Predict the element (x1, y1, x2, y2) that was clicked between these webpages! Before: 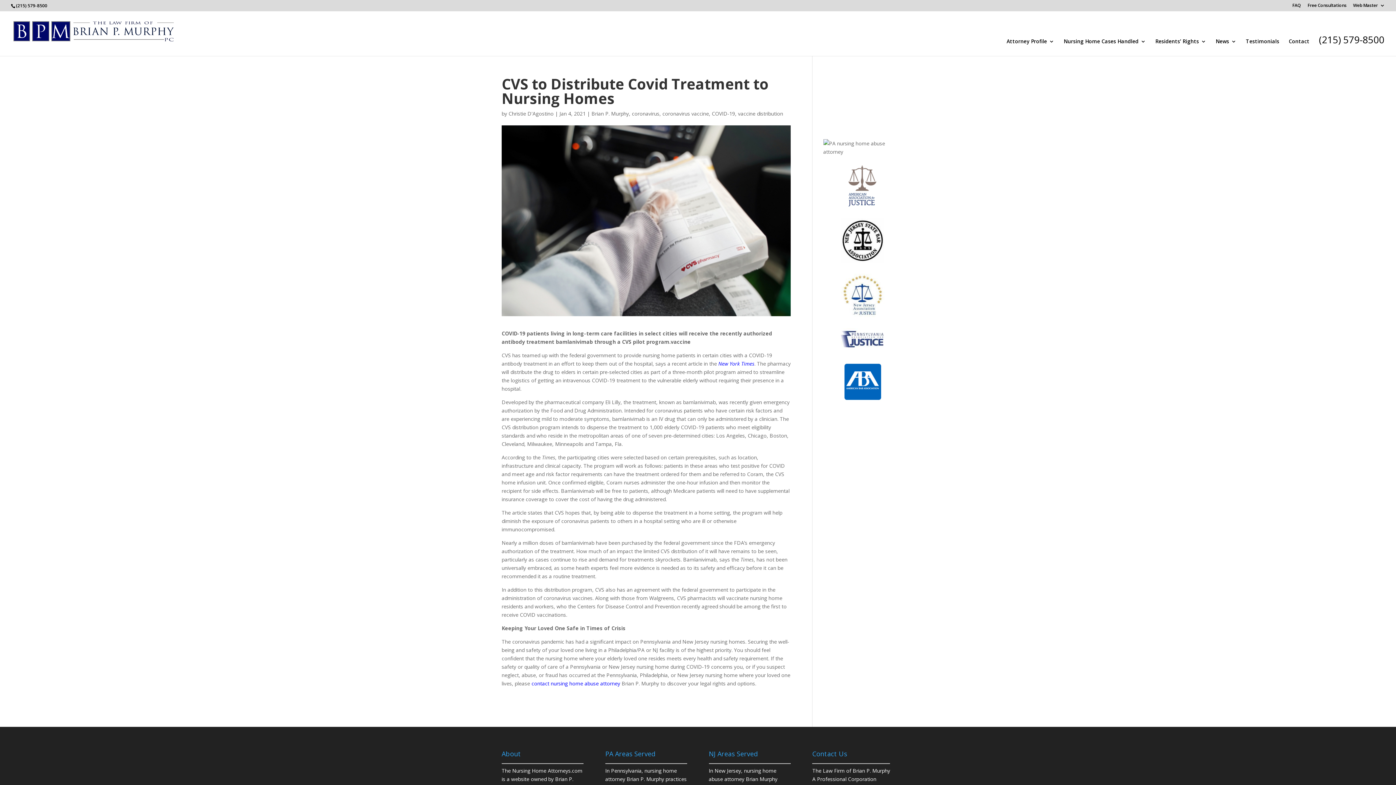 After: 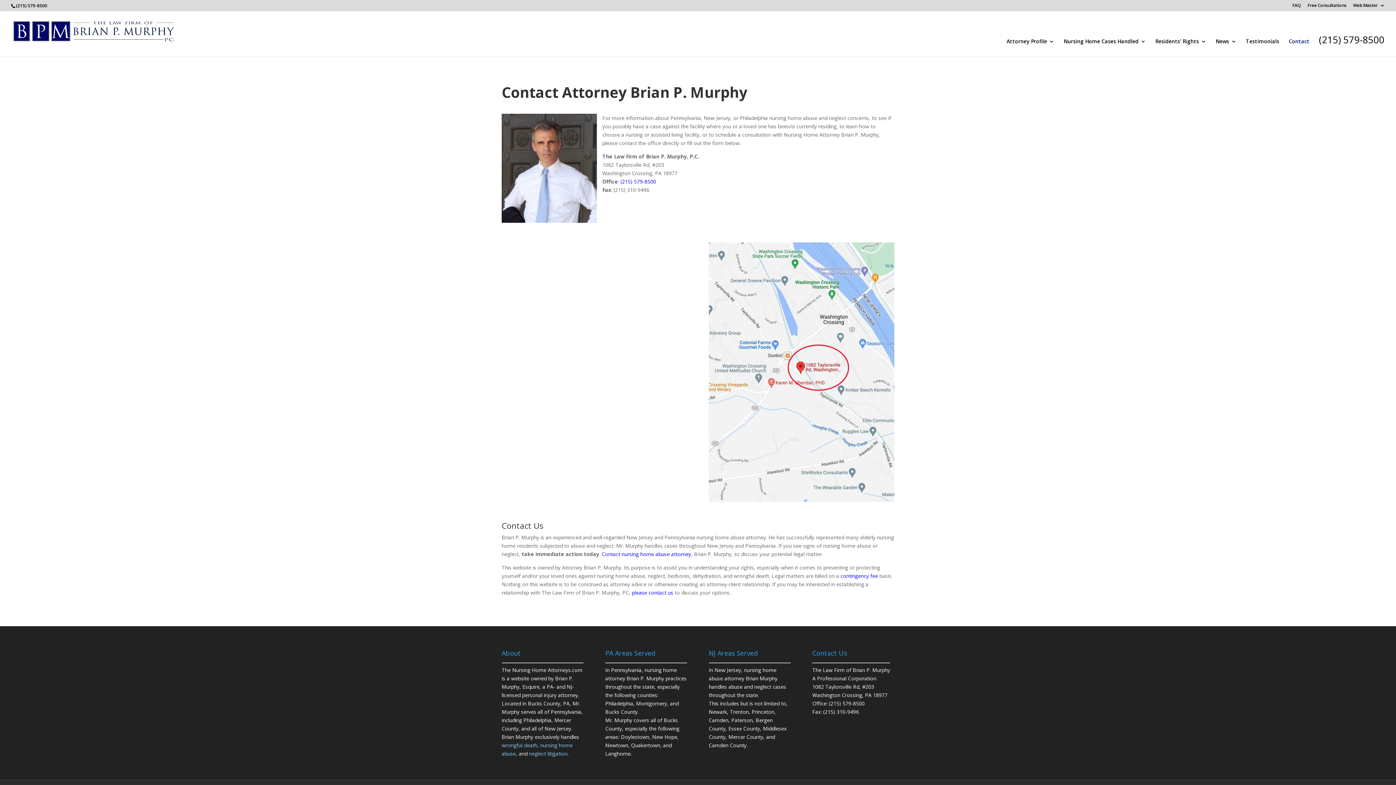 Action: bbox: (531, 680, 620, 687) label: contact nursing home abuse attorney